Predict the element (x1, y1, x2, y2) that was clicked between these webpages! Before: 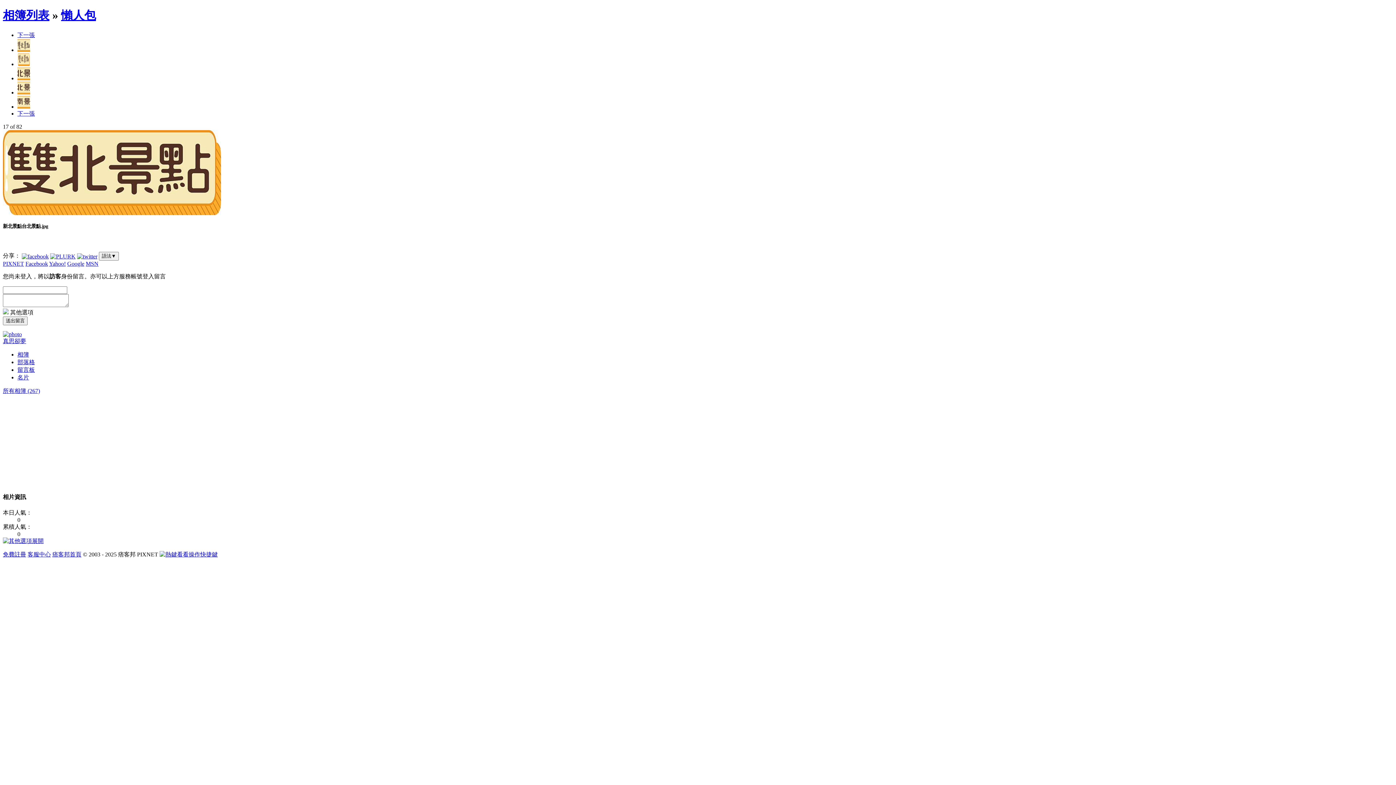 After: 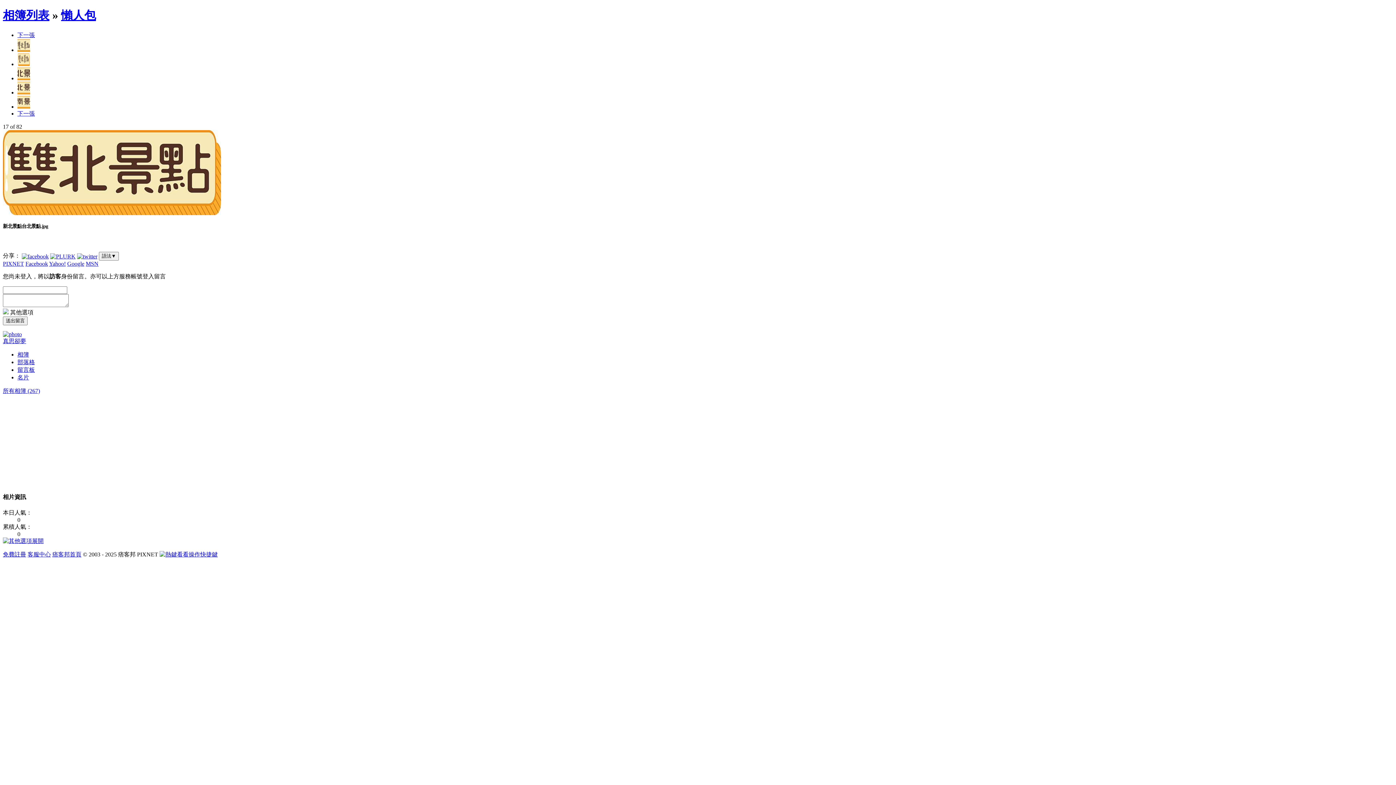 Action: label: 看看操作快捷鍵 bbox: (159, 551, 217, 557)